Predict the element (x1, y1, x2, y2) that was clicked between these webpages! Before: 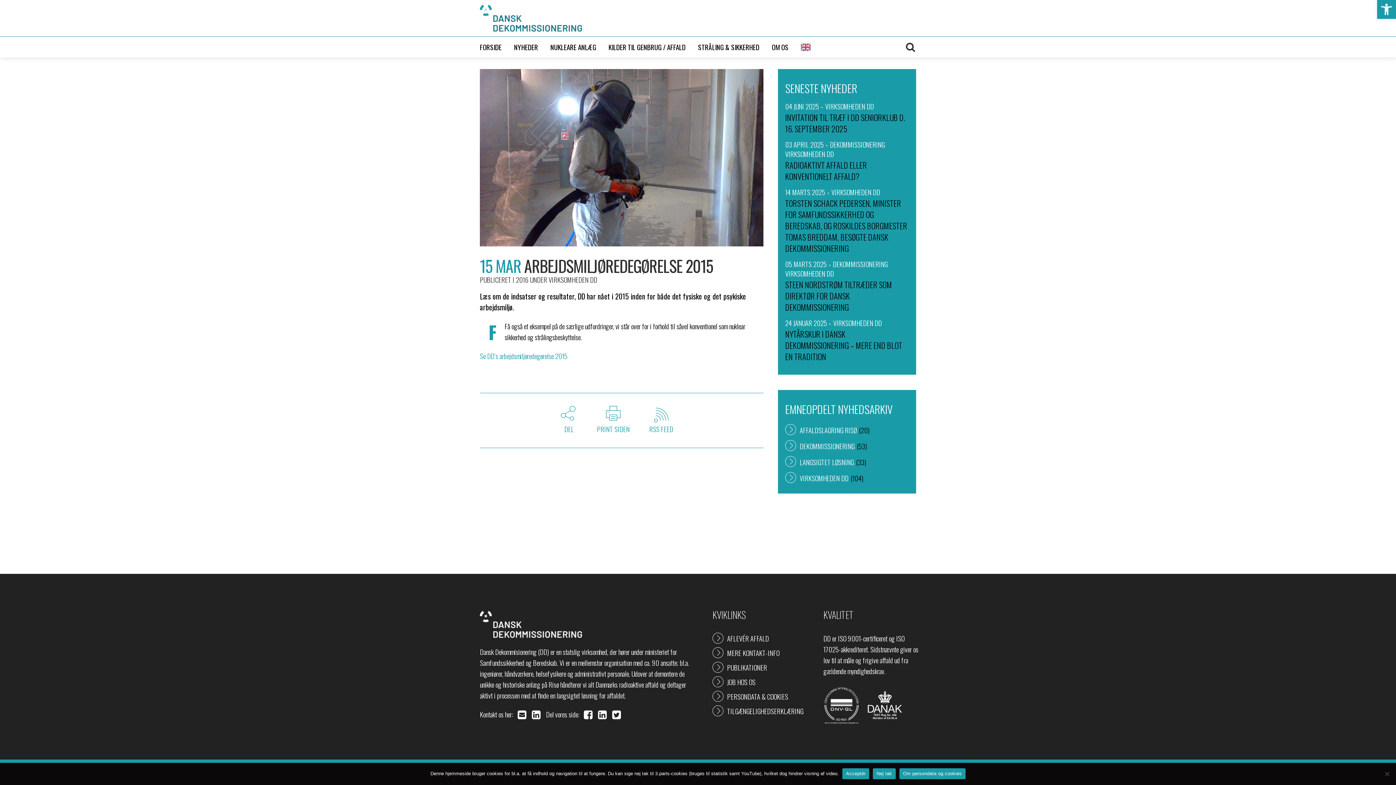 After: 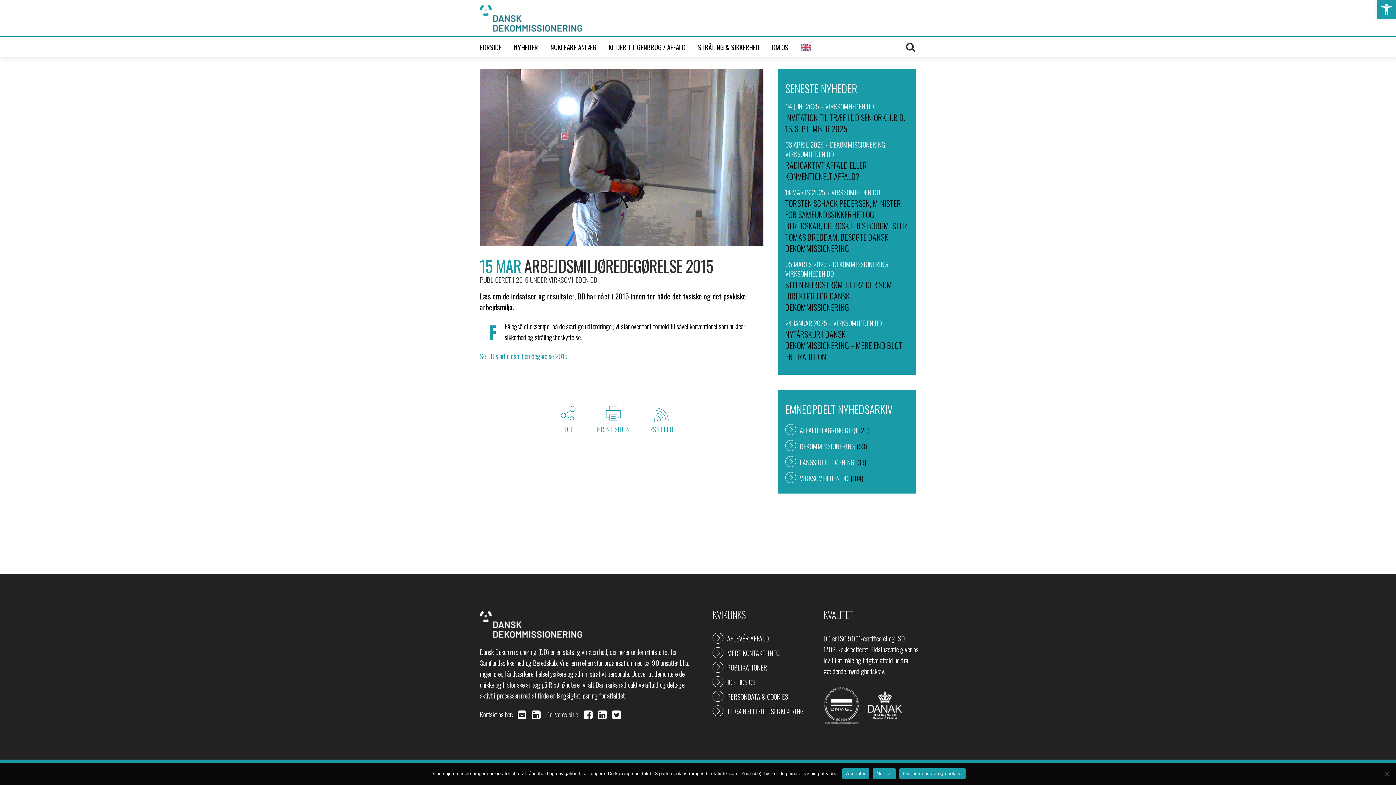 Action: bbox: (597, 406, 629, 433) label: PRINT SIDEN